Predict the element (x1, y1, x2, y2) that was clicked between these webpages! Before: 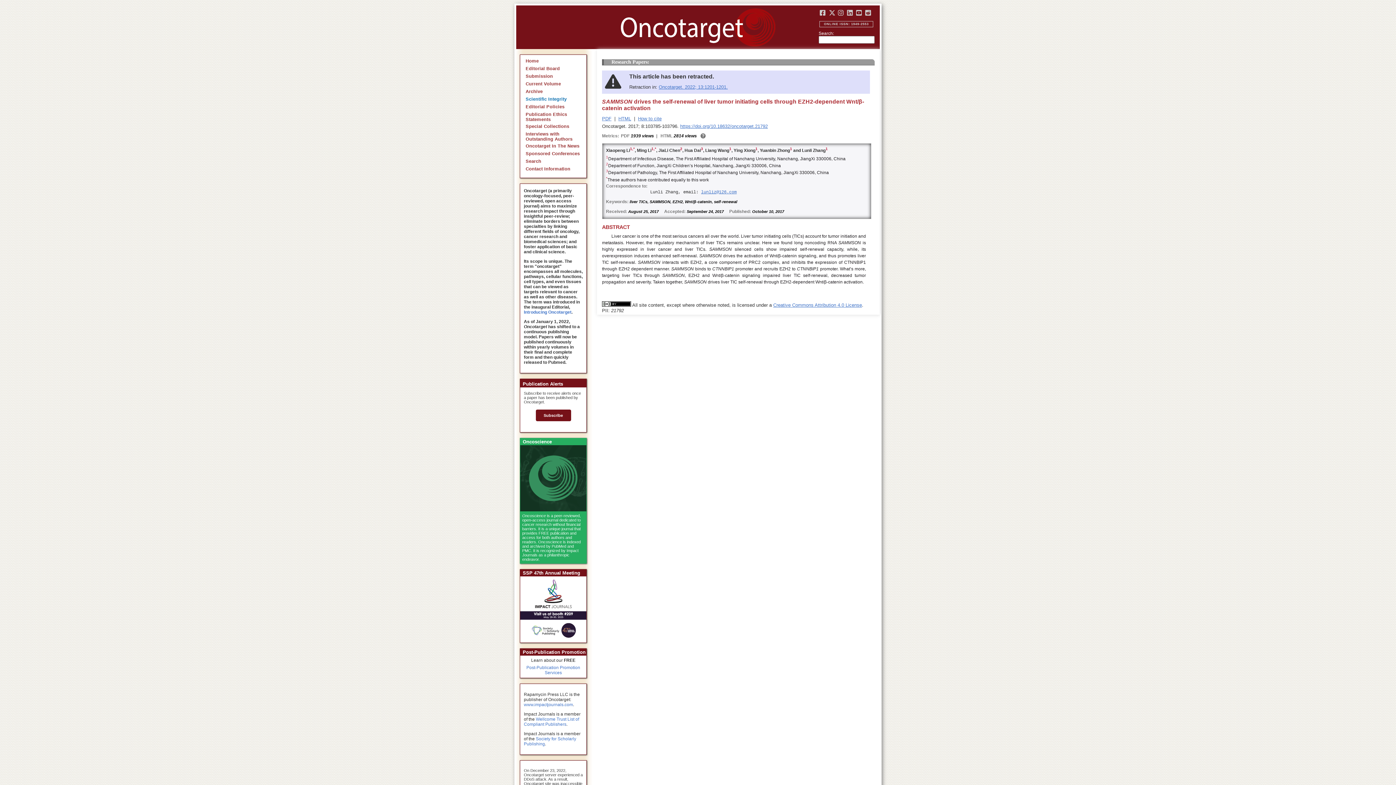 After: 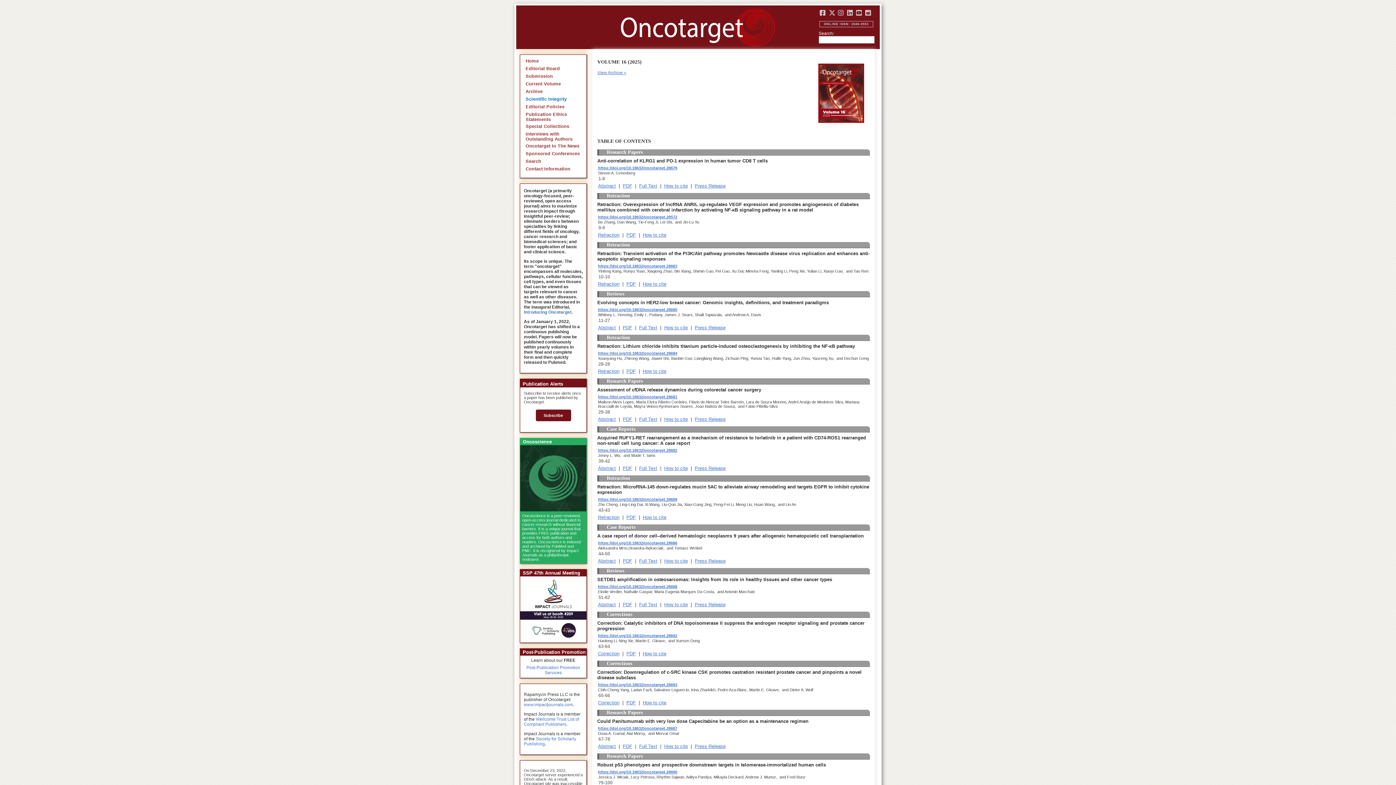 Action: bbox: (525, 81, 561, 86) label: Current Volume